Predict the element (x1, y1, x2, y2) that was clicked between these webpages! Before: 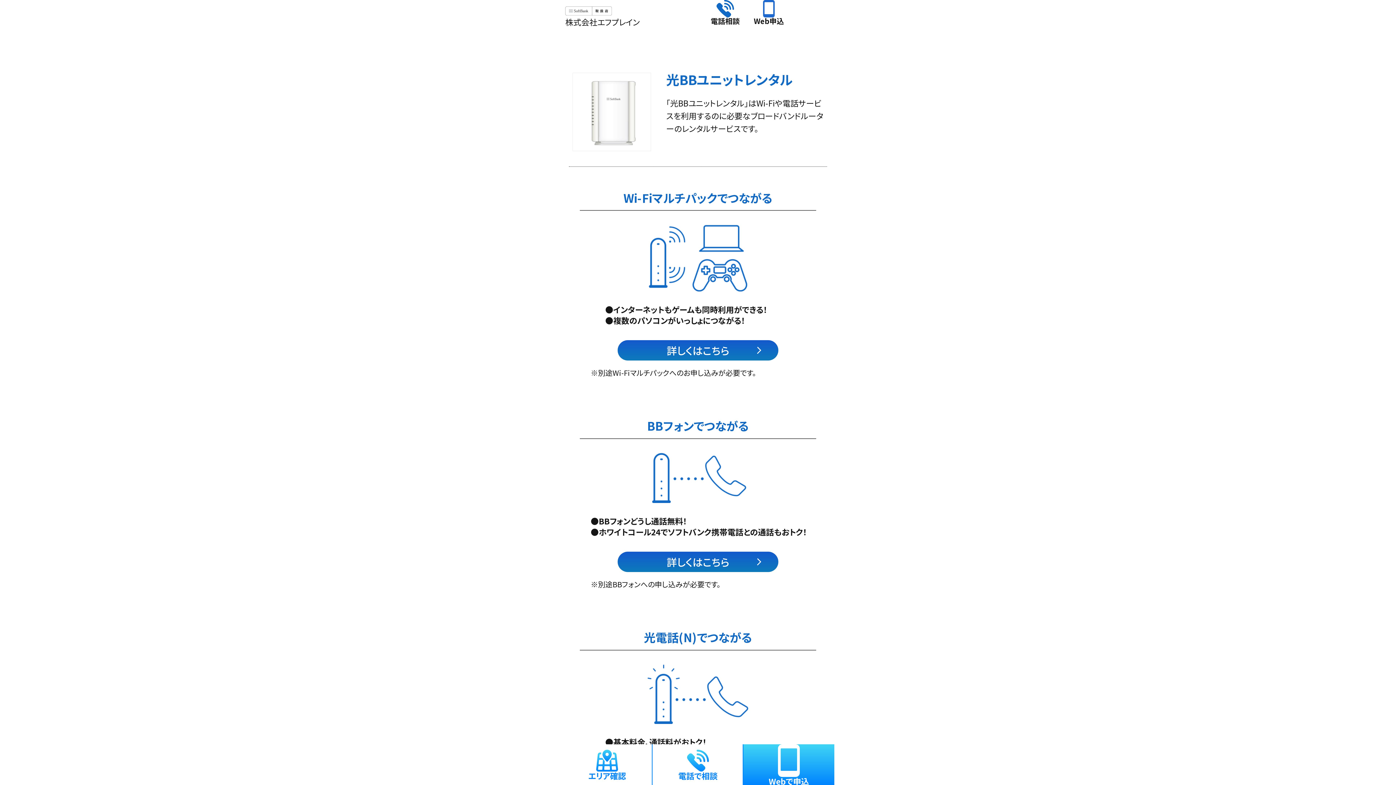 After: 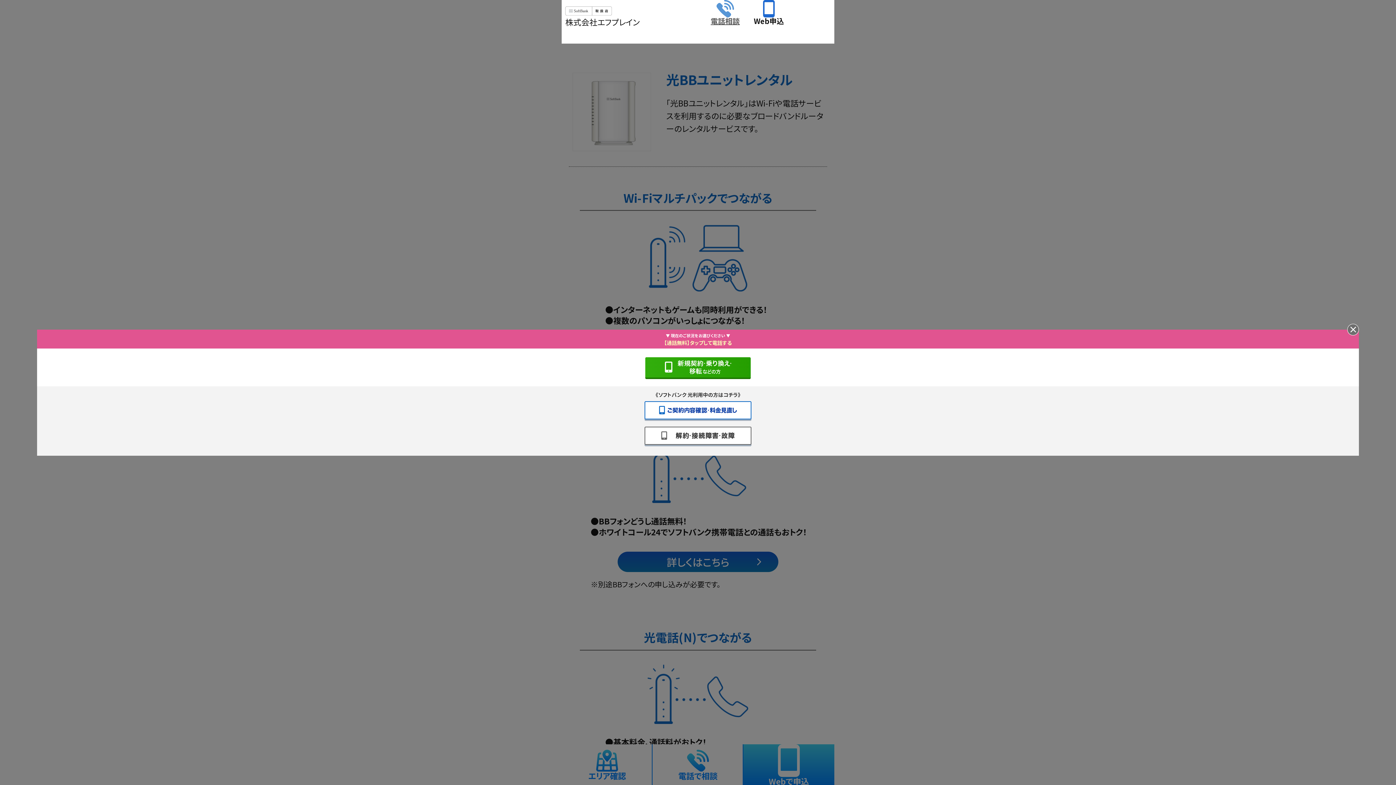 Action: bbox: (703, 0, 747, 24) label: 電話相談